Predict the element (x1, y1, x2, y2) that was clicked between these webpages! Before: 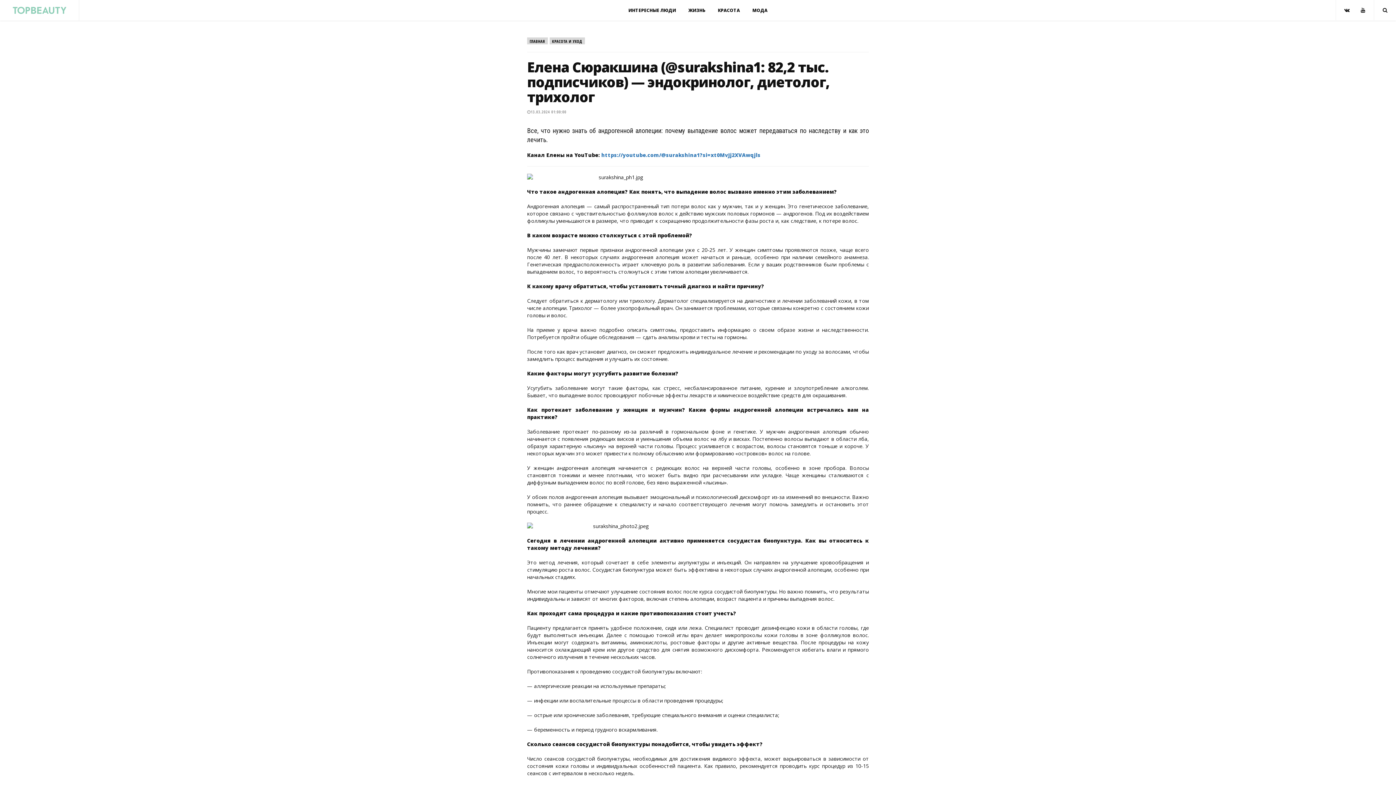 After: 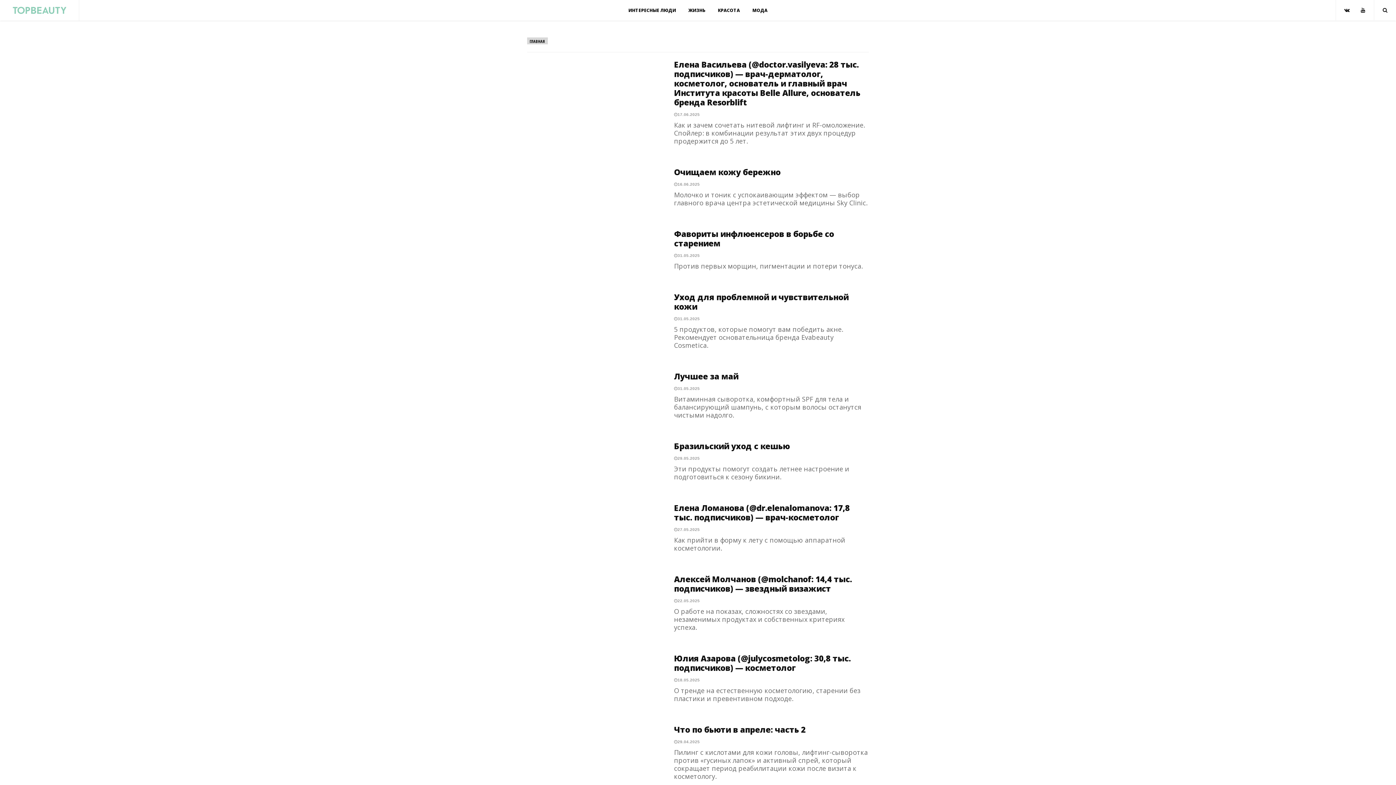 Action: bbox: (549, 37, 584, 44) label: КРАСОТА И УХОД